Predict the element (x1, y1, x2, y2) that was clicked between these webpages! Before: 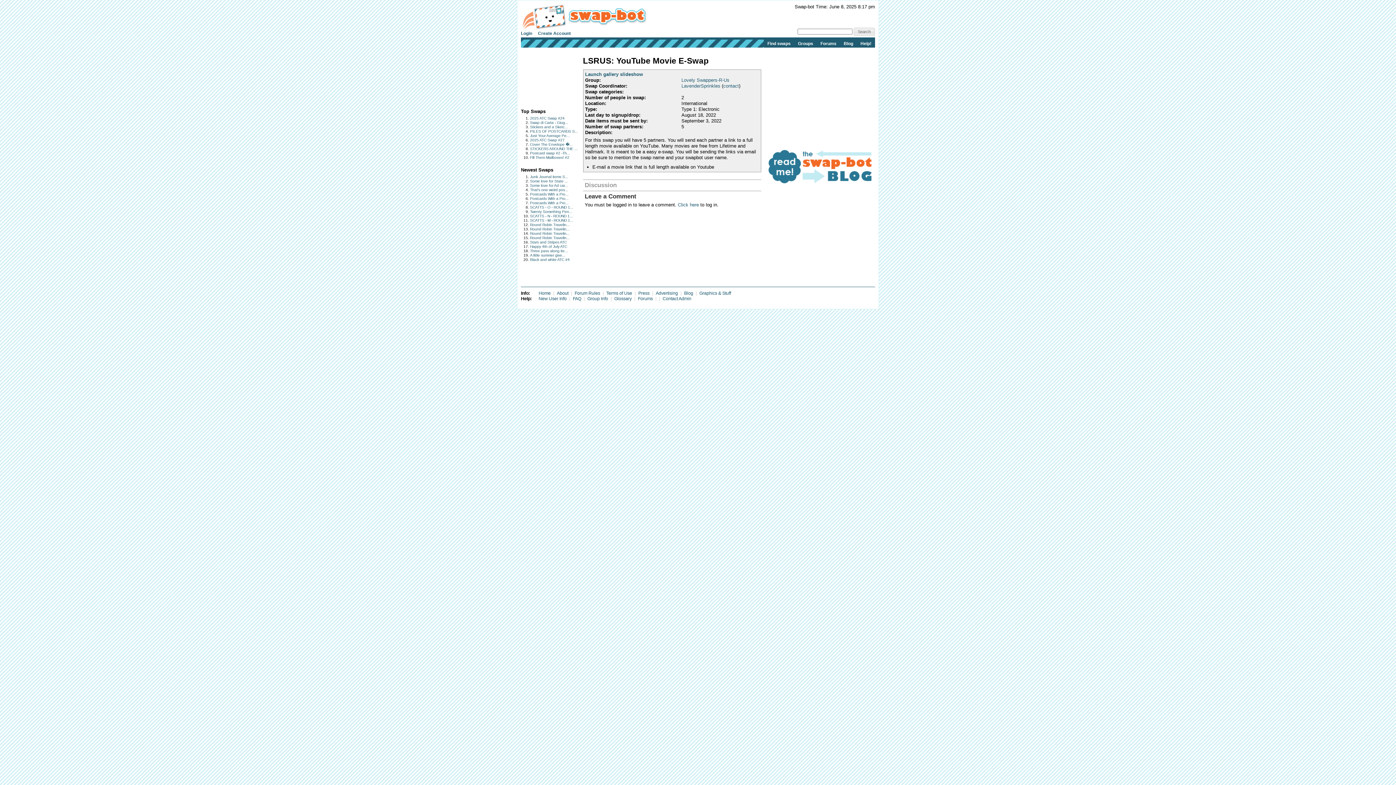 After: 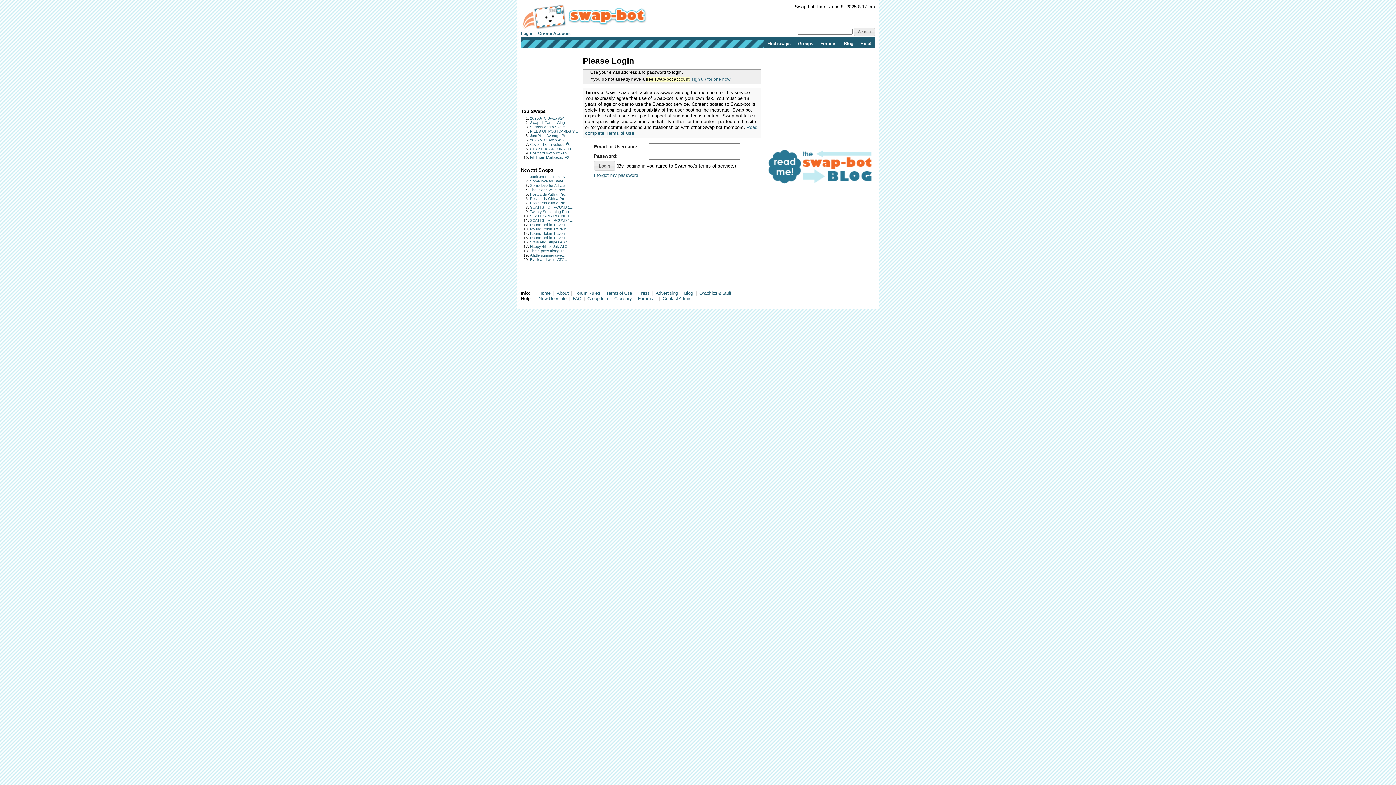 Action: bbox: (521, 29, 538, 37) label: Login